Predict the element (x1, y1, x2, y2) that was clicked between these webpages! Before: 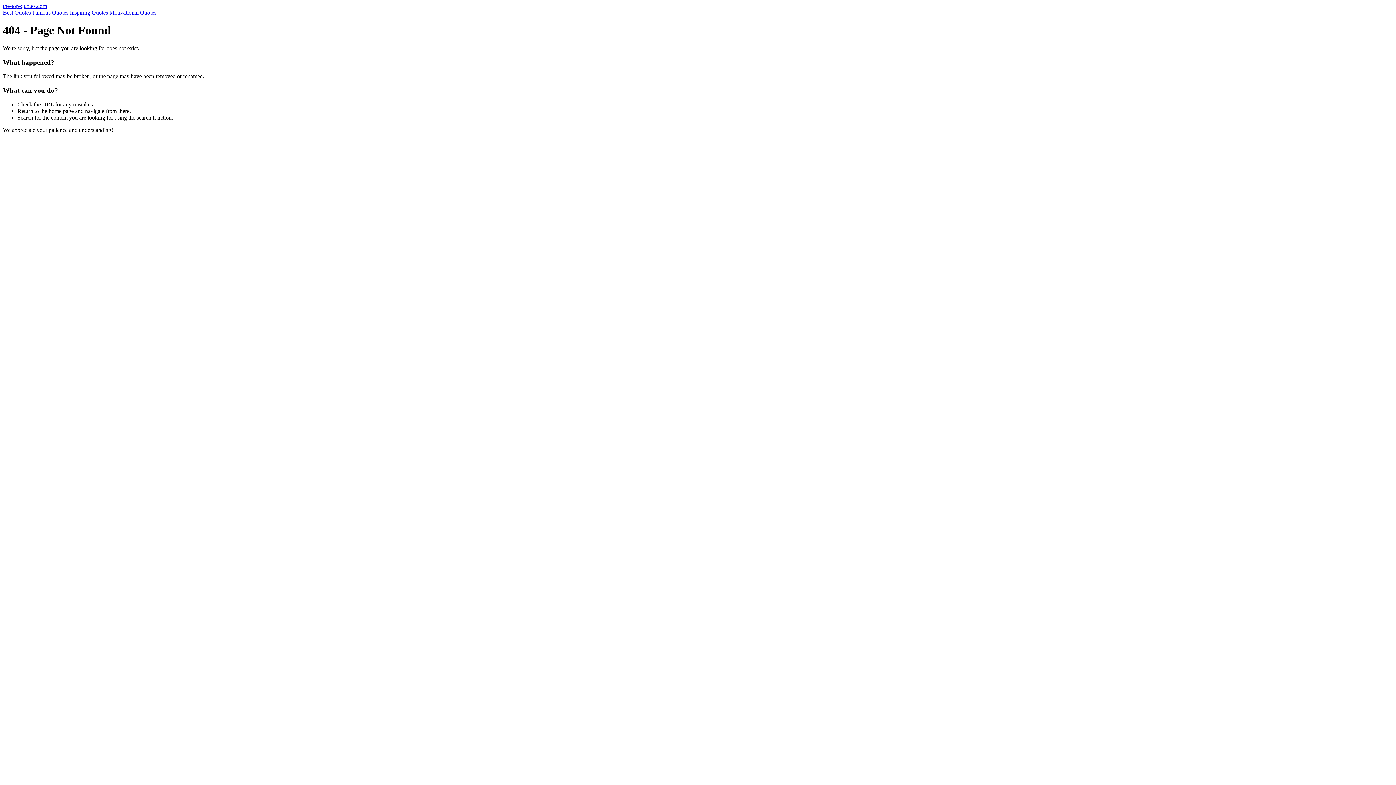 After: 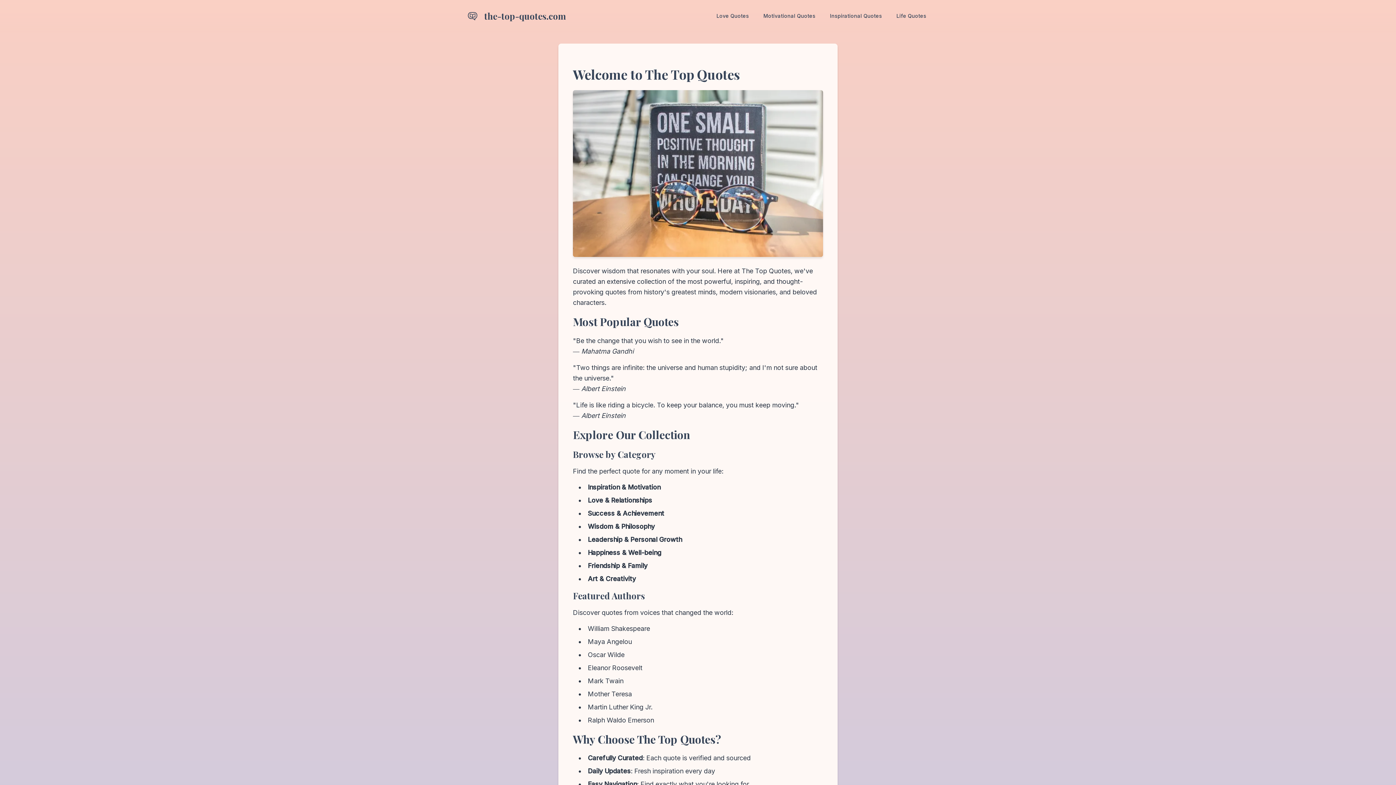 Action: bbox: (69, 9, 108, 15) label: Inspiring Quotes